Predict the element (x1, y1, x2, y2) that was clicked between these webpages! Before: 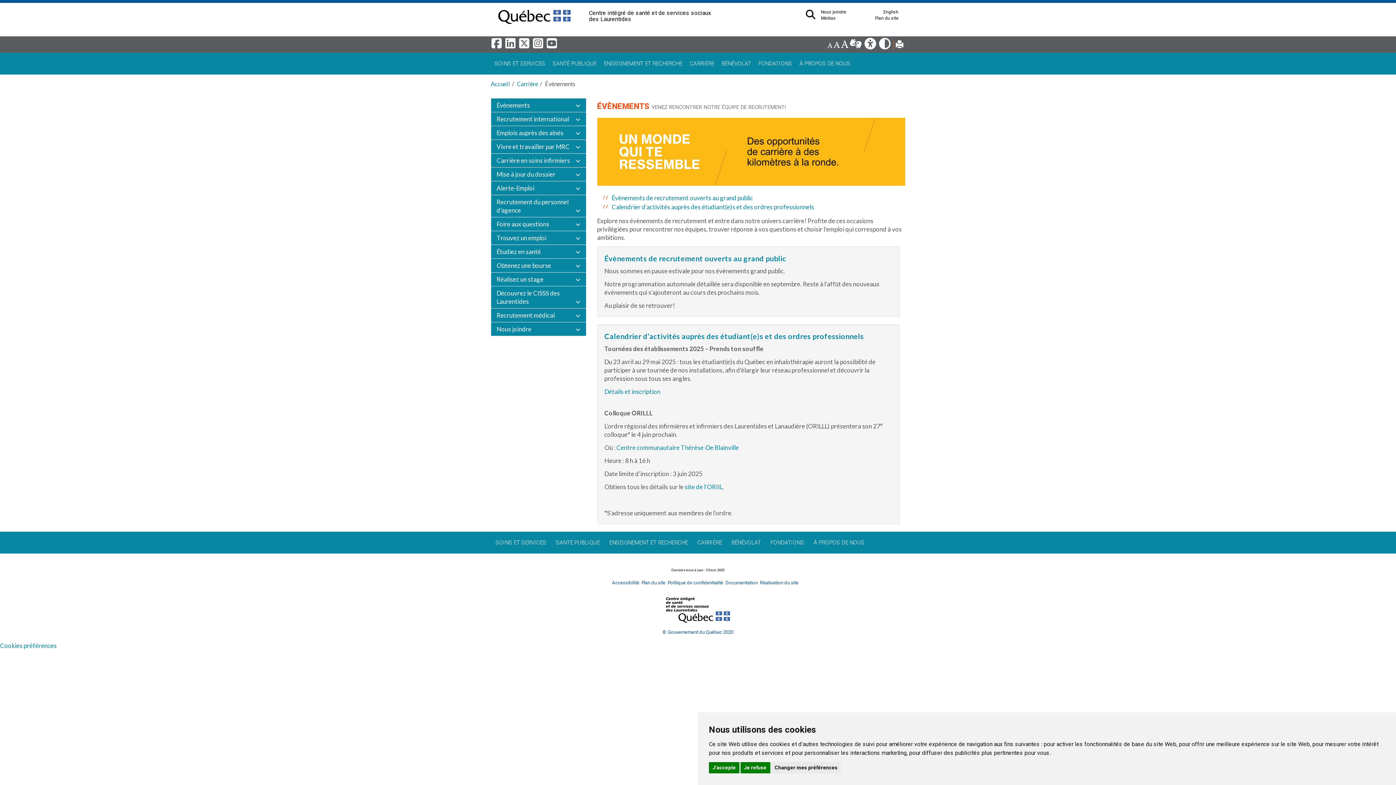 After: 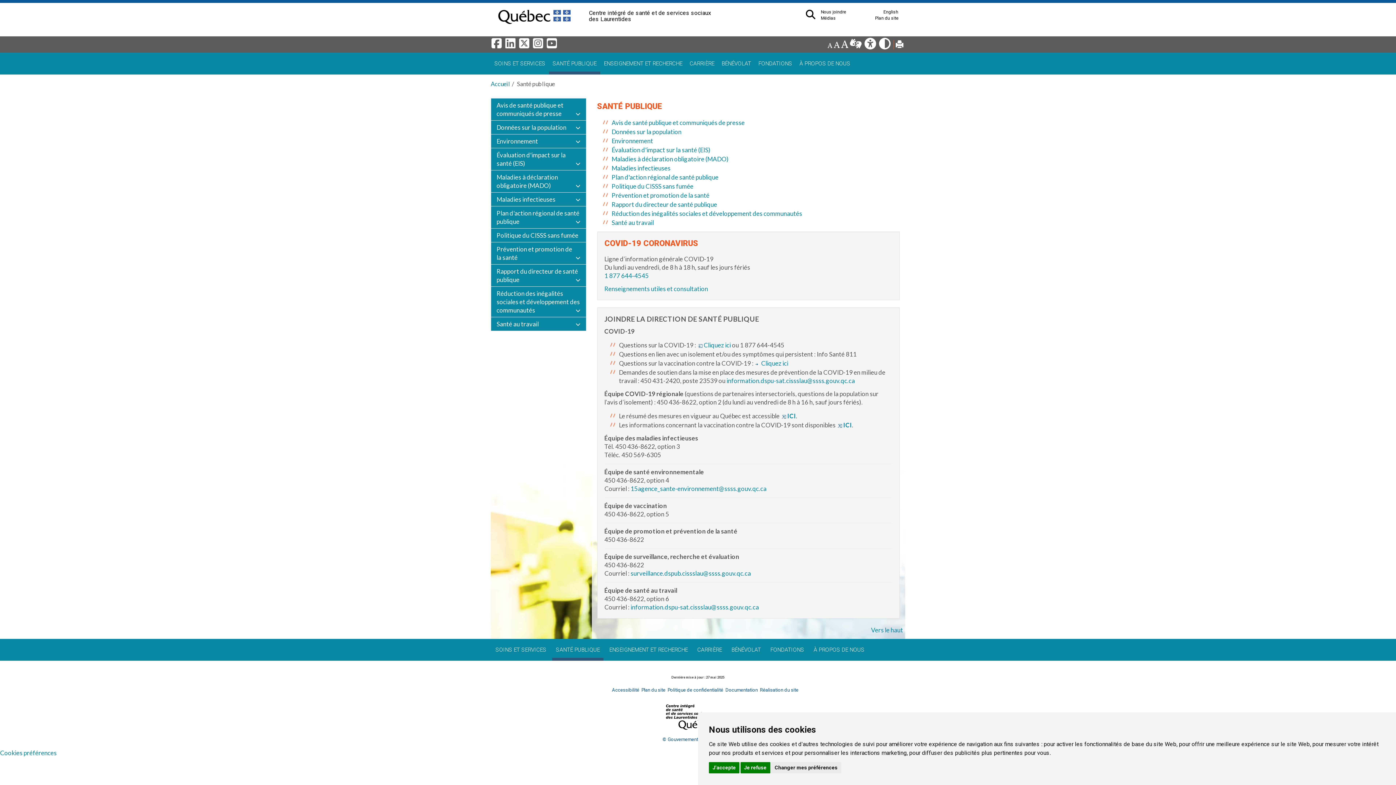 Action: bbox: (552, 531, 603, 553) label: SANTÉ PUBLIQUE